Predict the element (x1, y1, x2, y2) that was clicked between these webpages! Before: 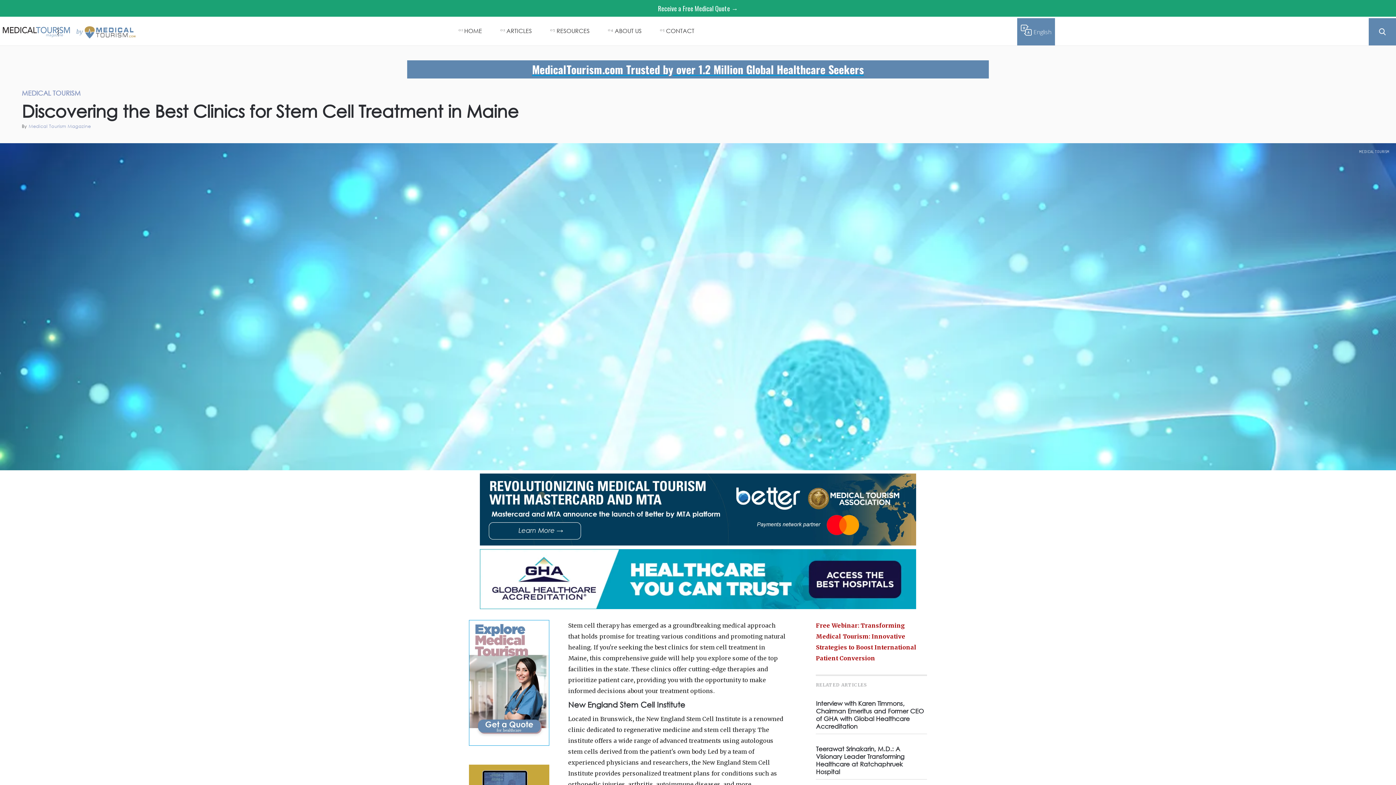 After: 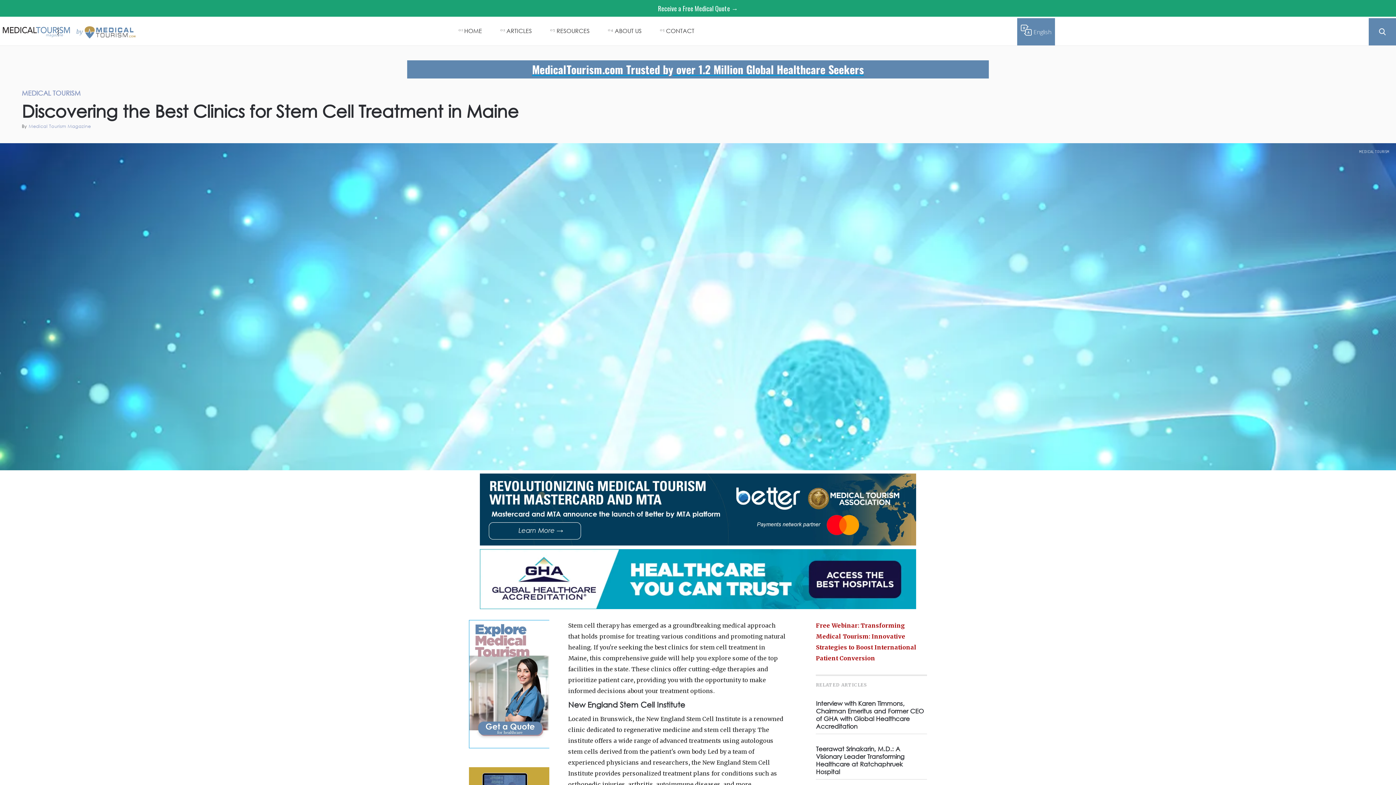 Action: bbox: (469, 620, 549, 749)